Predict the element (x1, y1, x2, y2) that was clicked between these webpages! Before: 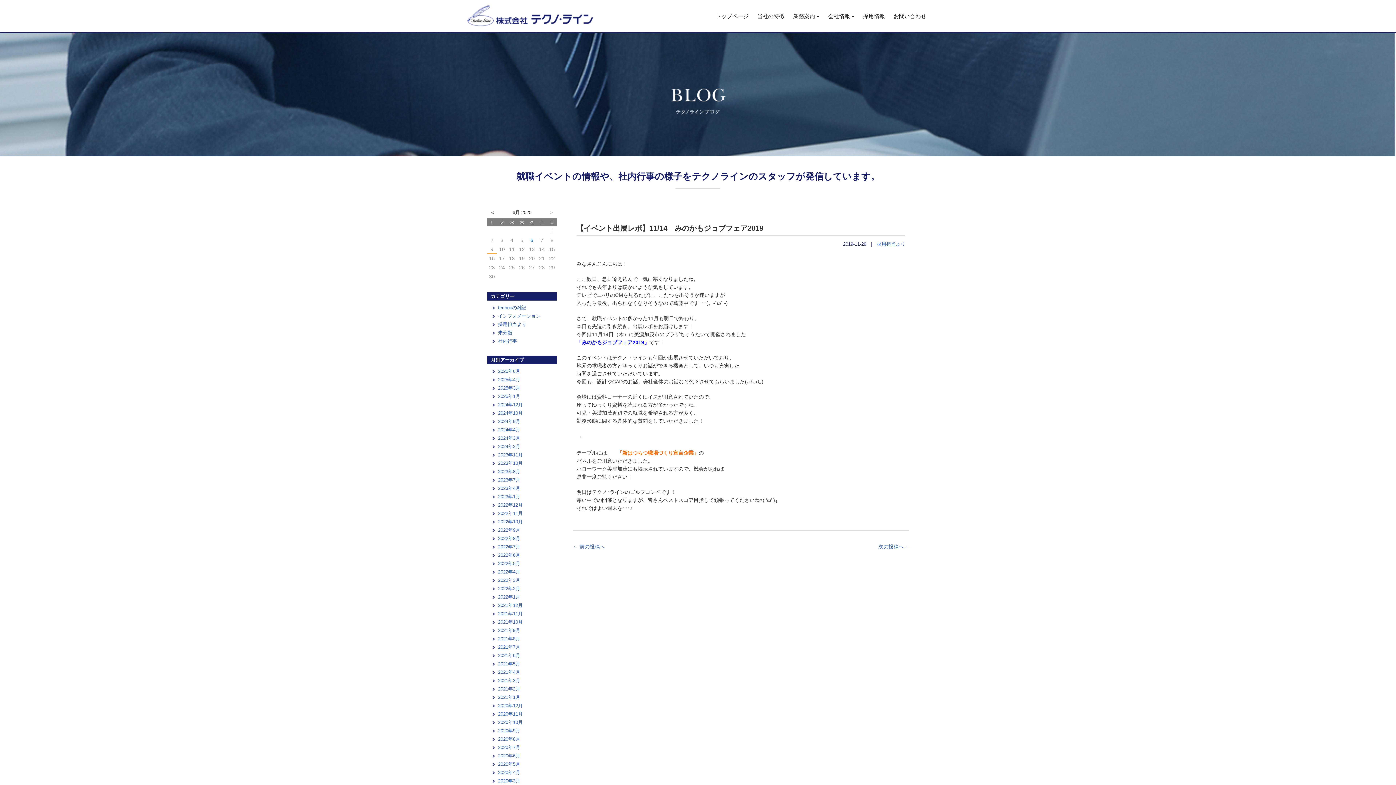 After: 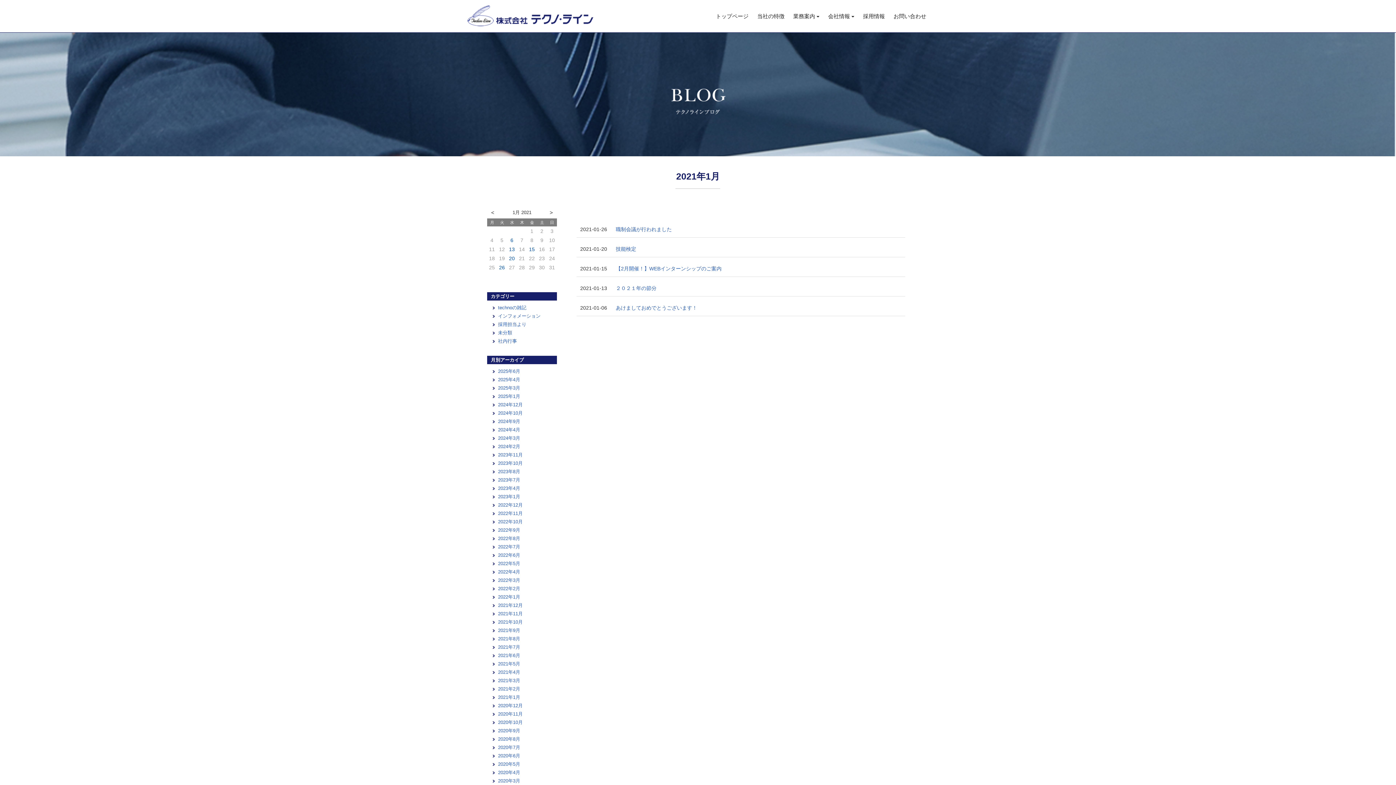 Action: bbox: (498, 694, 520, 700) label: 2021年1月